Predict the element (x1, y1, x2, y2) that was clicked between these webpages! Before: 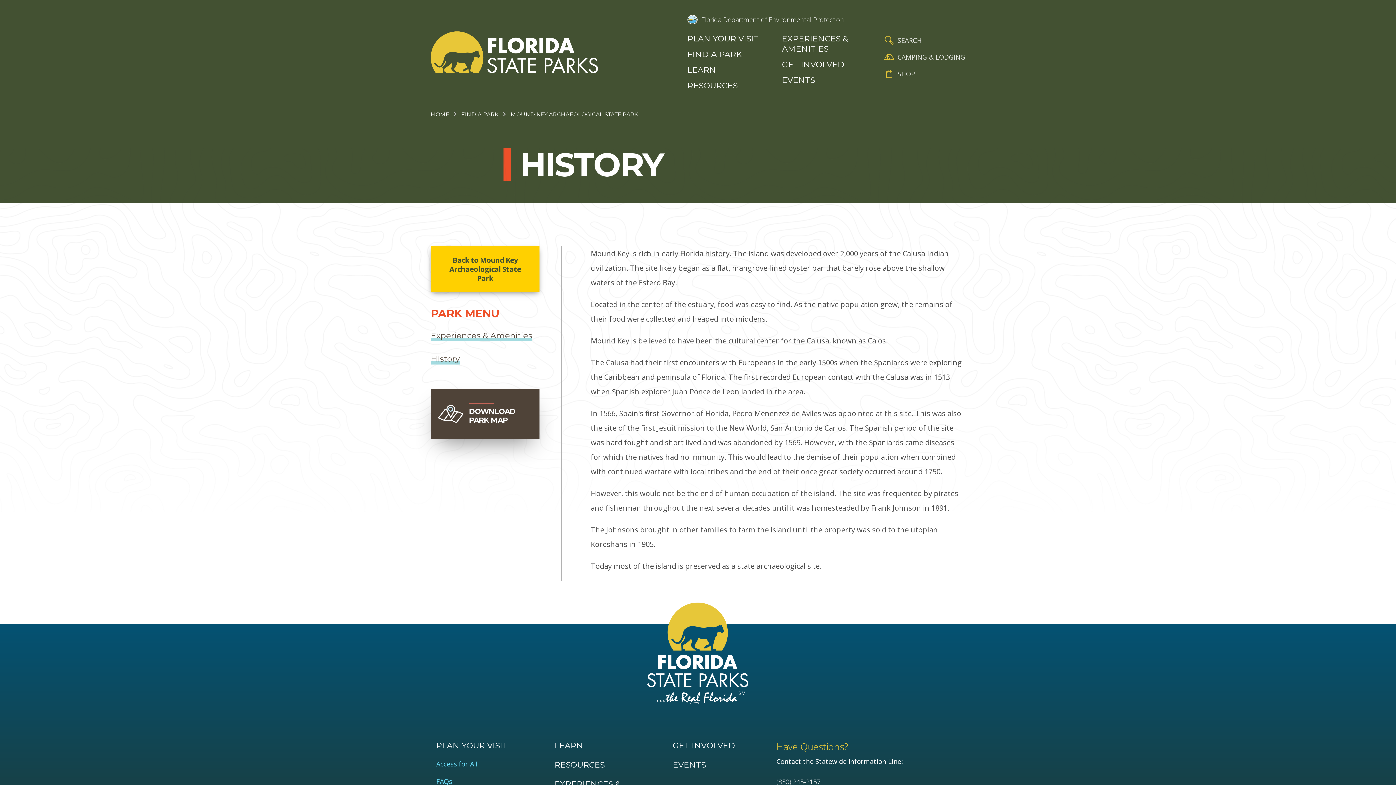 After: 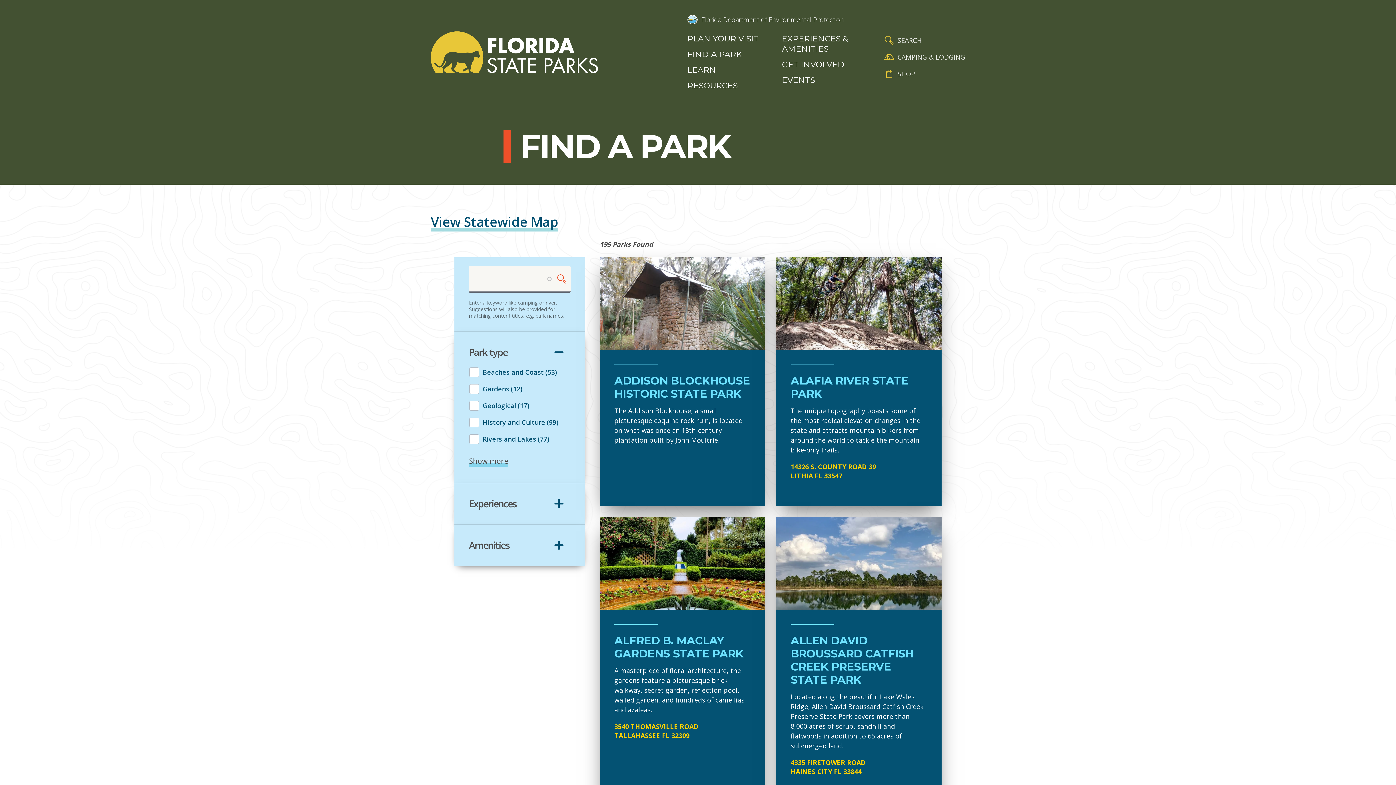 Action: label: FIND A PARK bbox: (687, 49, 767, 59)